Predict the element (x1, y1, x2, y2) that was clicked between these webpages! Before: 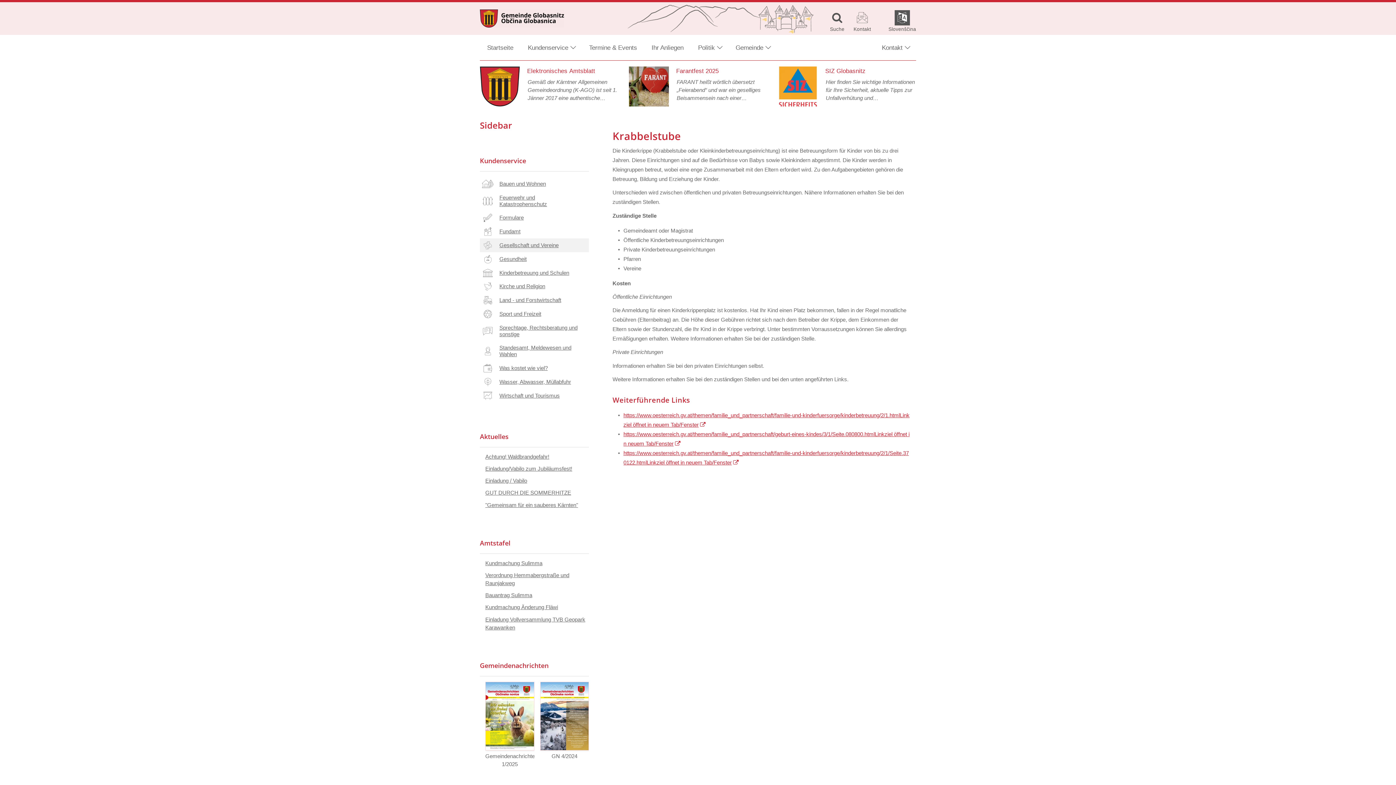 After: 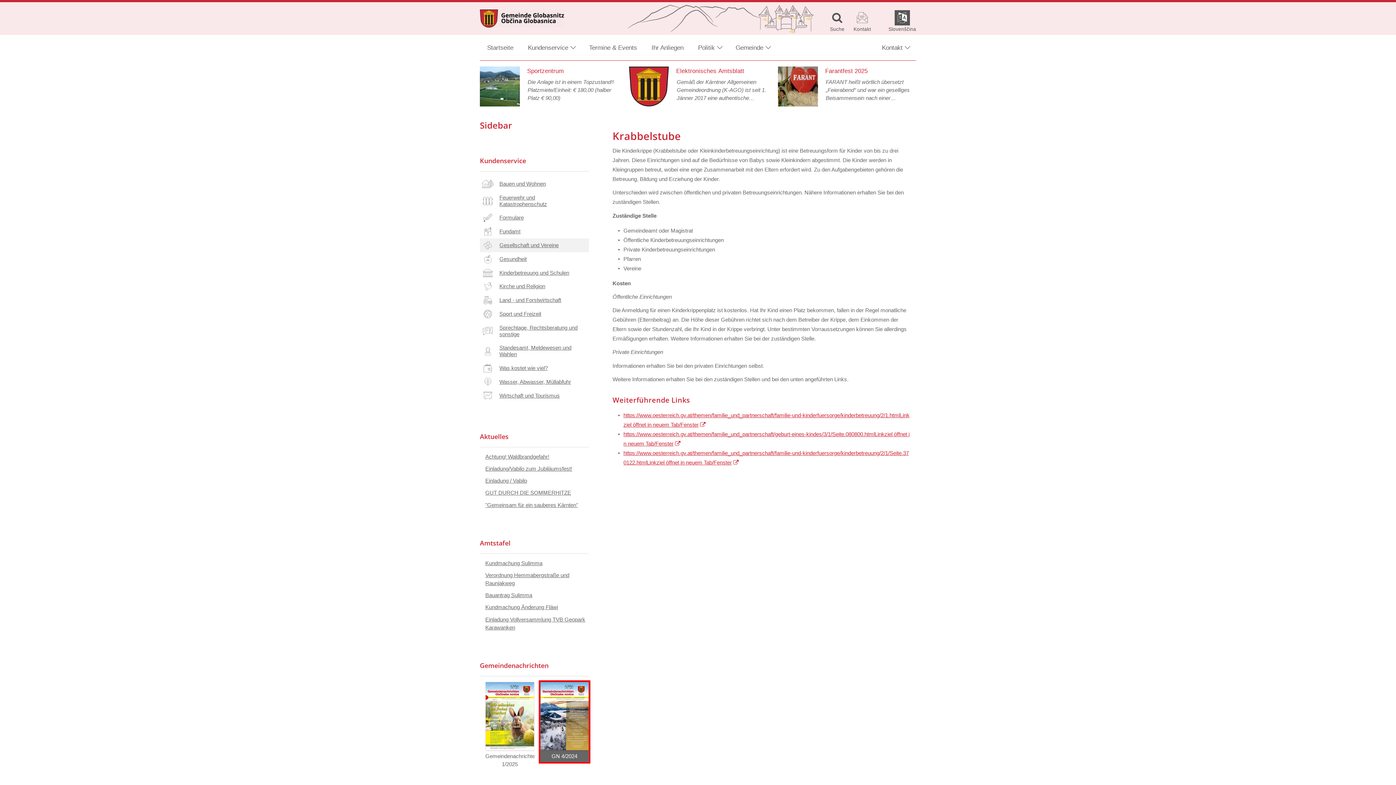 Action: bbox: (540, 682, 589, 762) label: GN 4/2024